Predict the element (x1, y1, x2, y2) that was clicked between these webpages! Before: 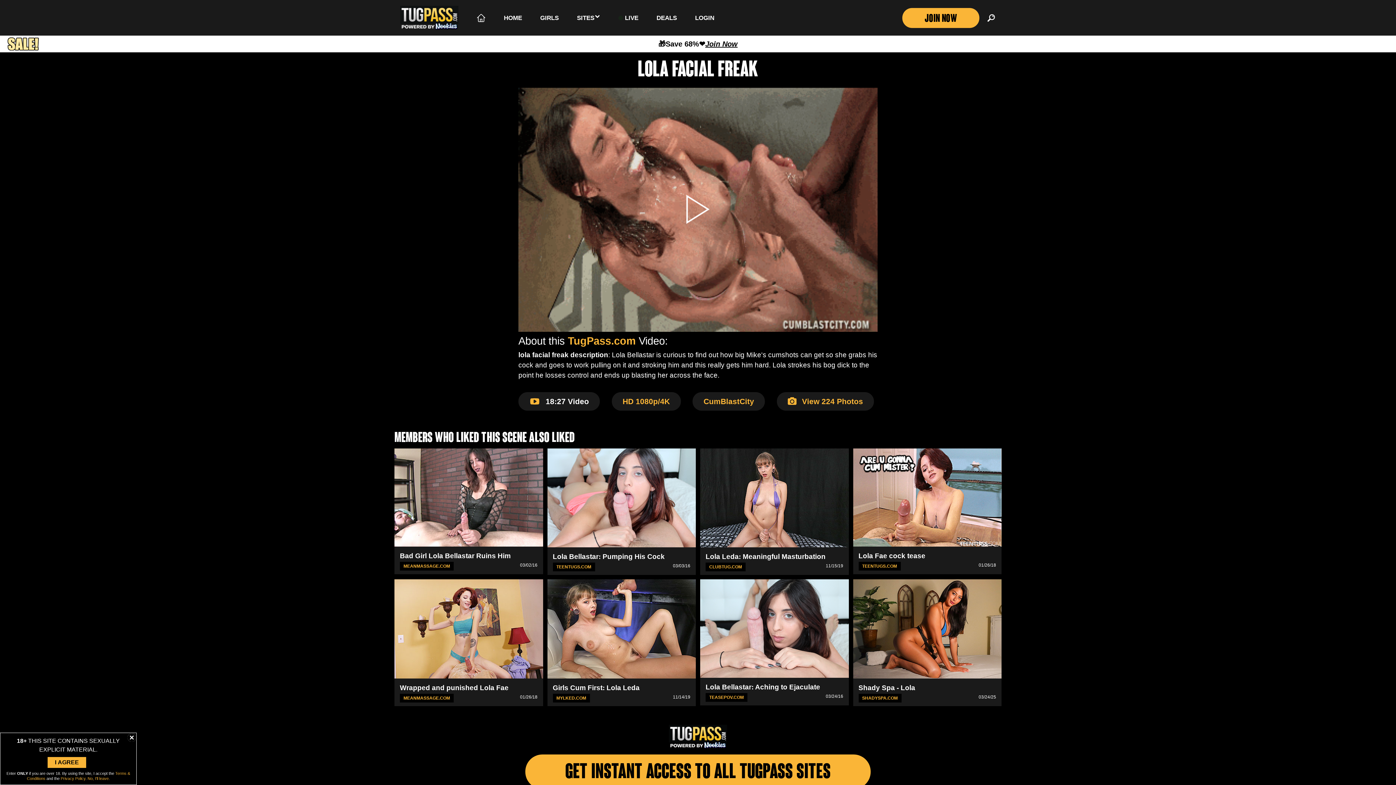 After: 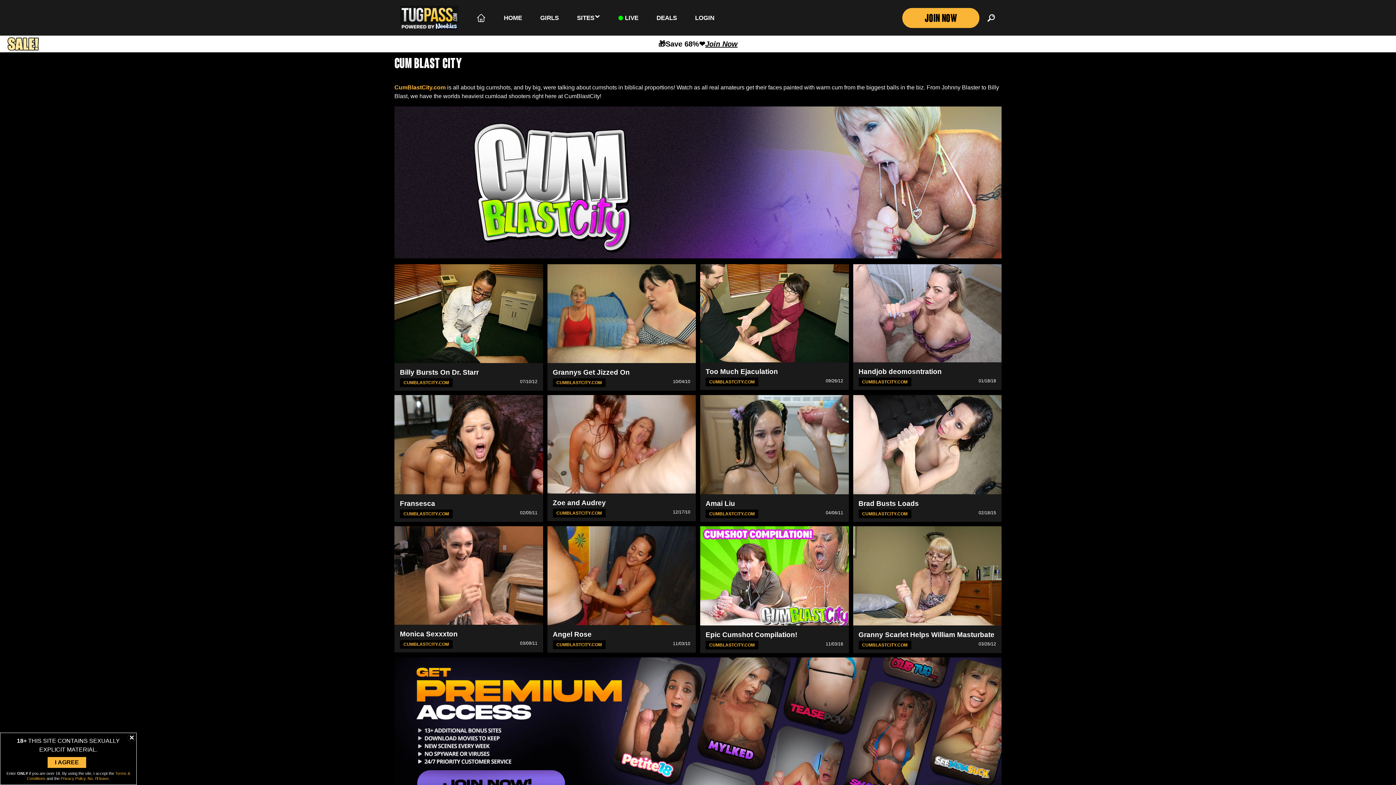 Action: bbox: (692, 392, 765, 410) label: CumBlastCity